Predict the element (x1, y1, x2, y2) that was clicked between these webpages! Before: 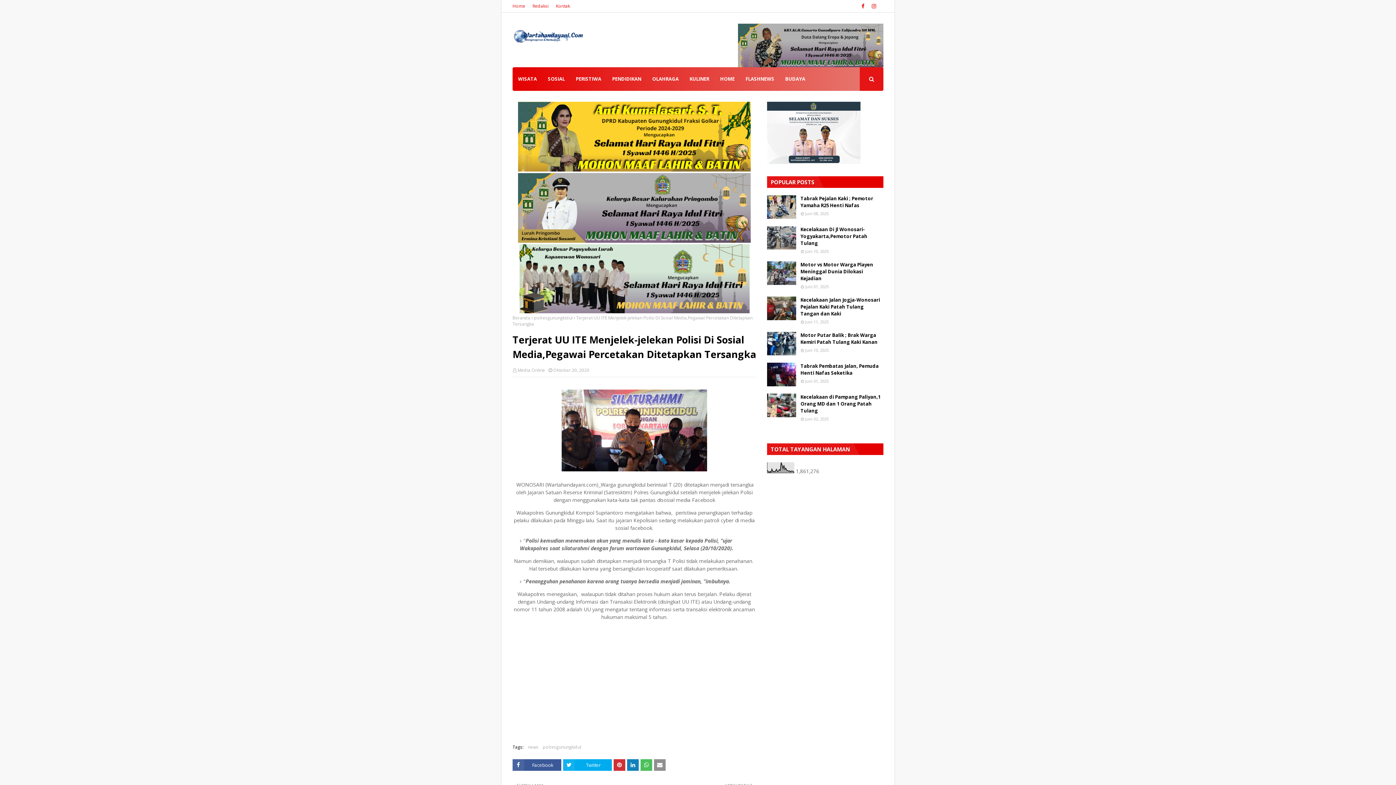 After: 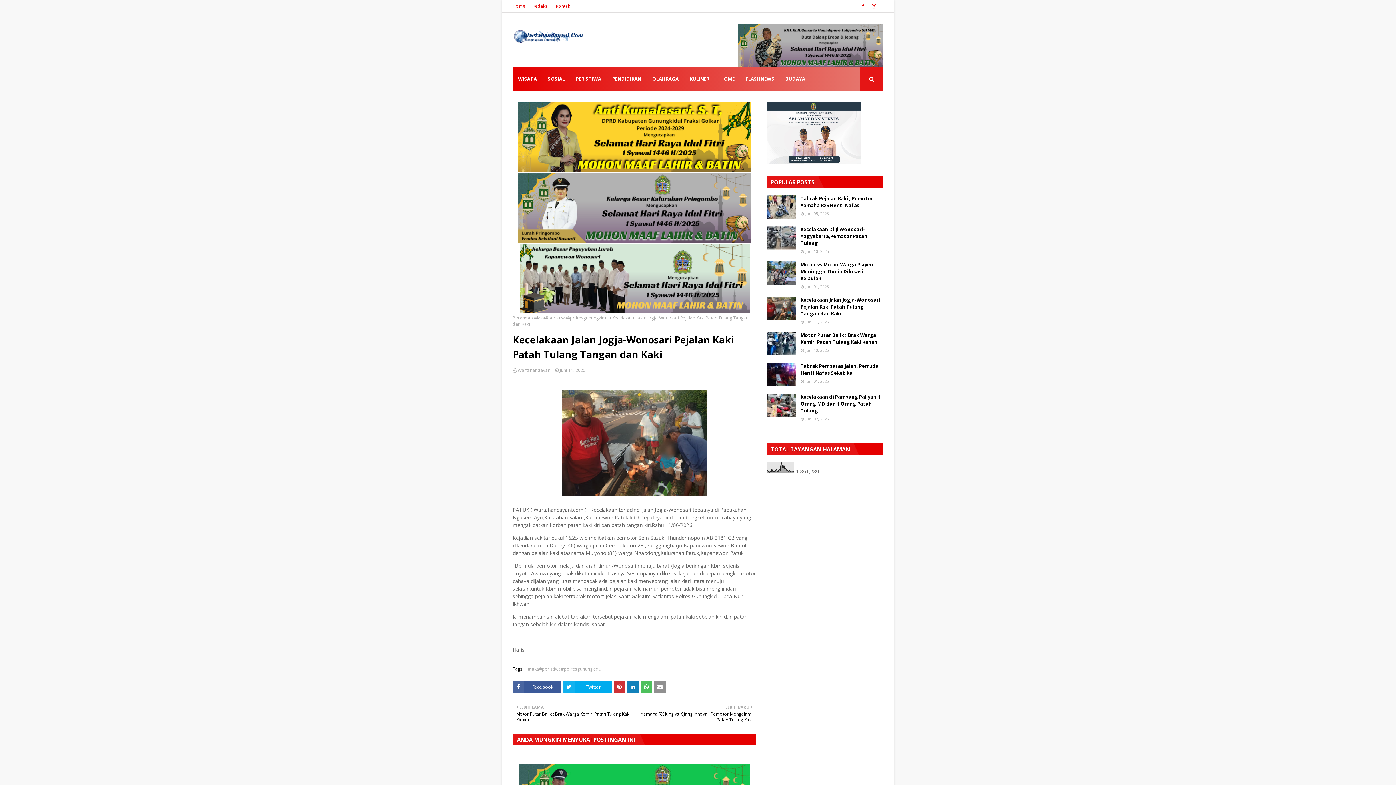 Action: bbox: (767, 296, 796, 320)